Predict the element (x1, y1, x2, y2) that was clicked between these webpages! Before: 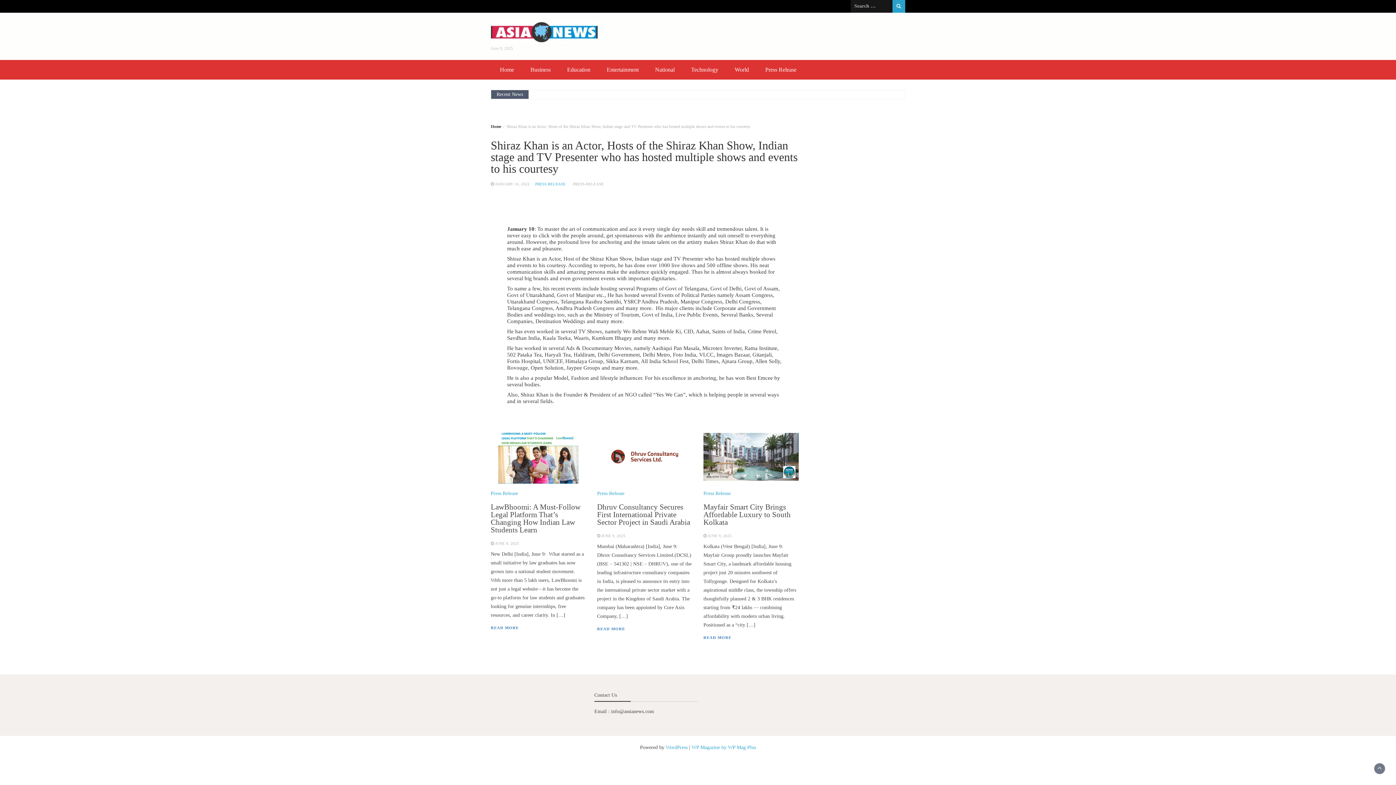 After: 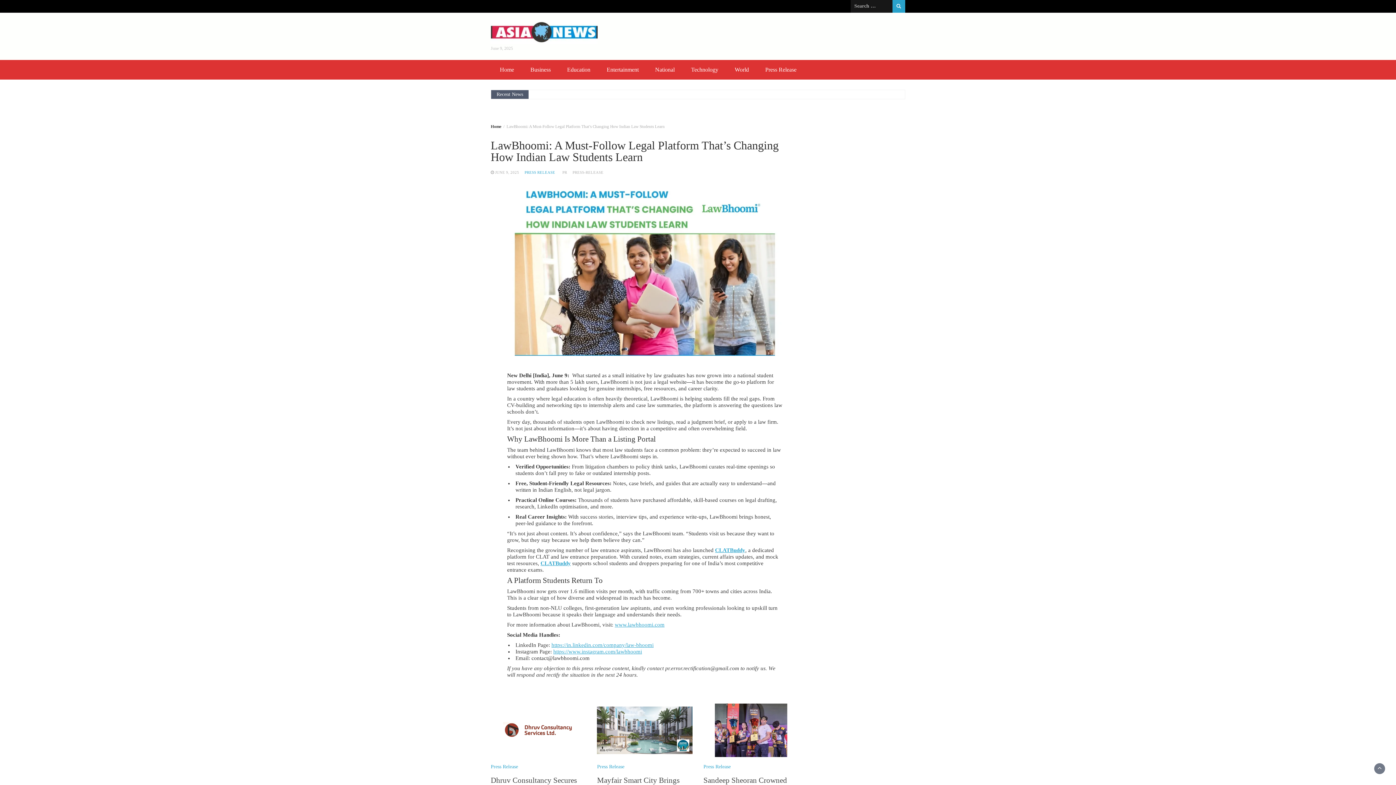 Action: bbox: (490, 502, 580, 534) label: LawBhoomi: A Must-Follow Legal Platform That’s Changing How Indian Law Students Learn